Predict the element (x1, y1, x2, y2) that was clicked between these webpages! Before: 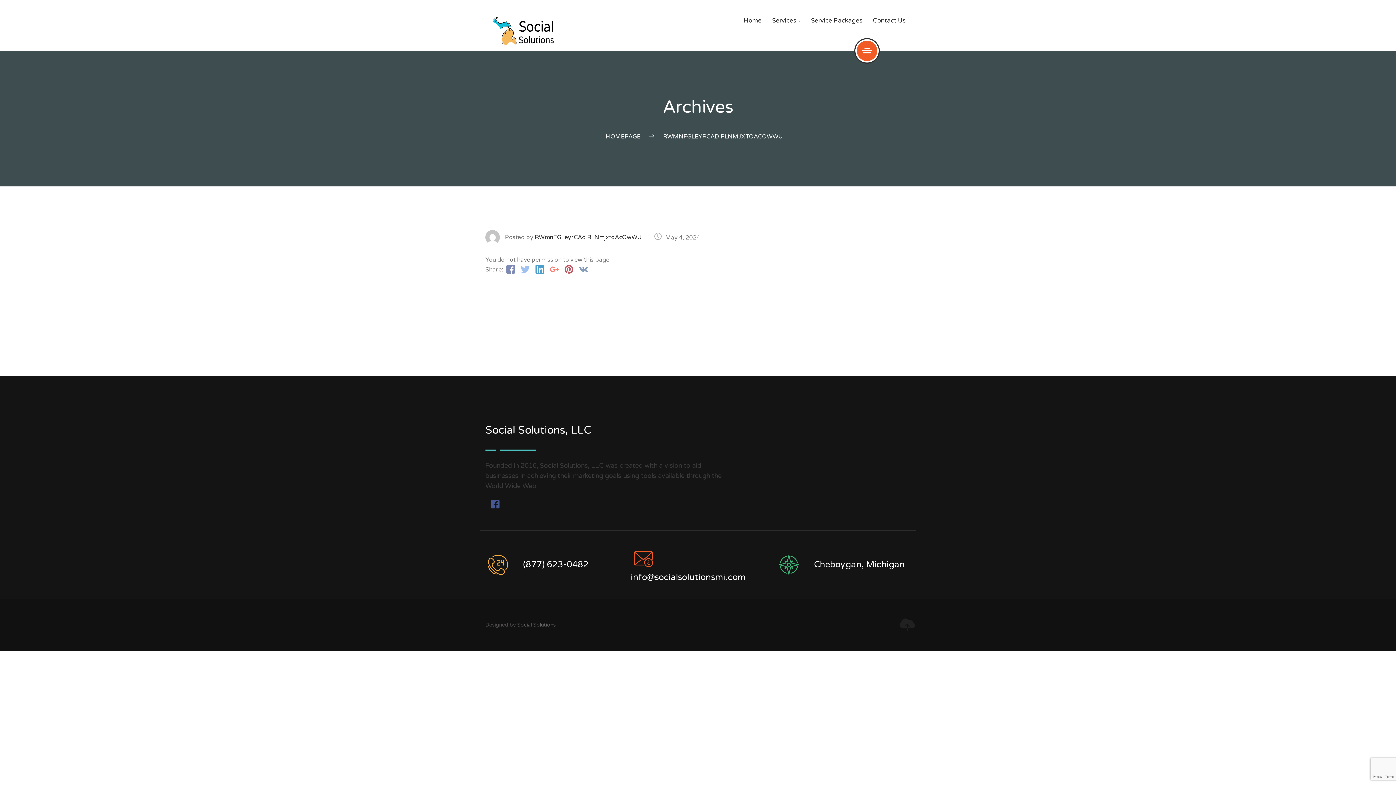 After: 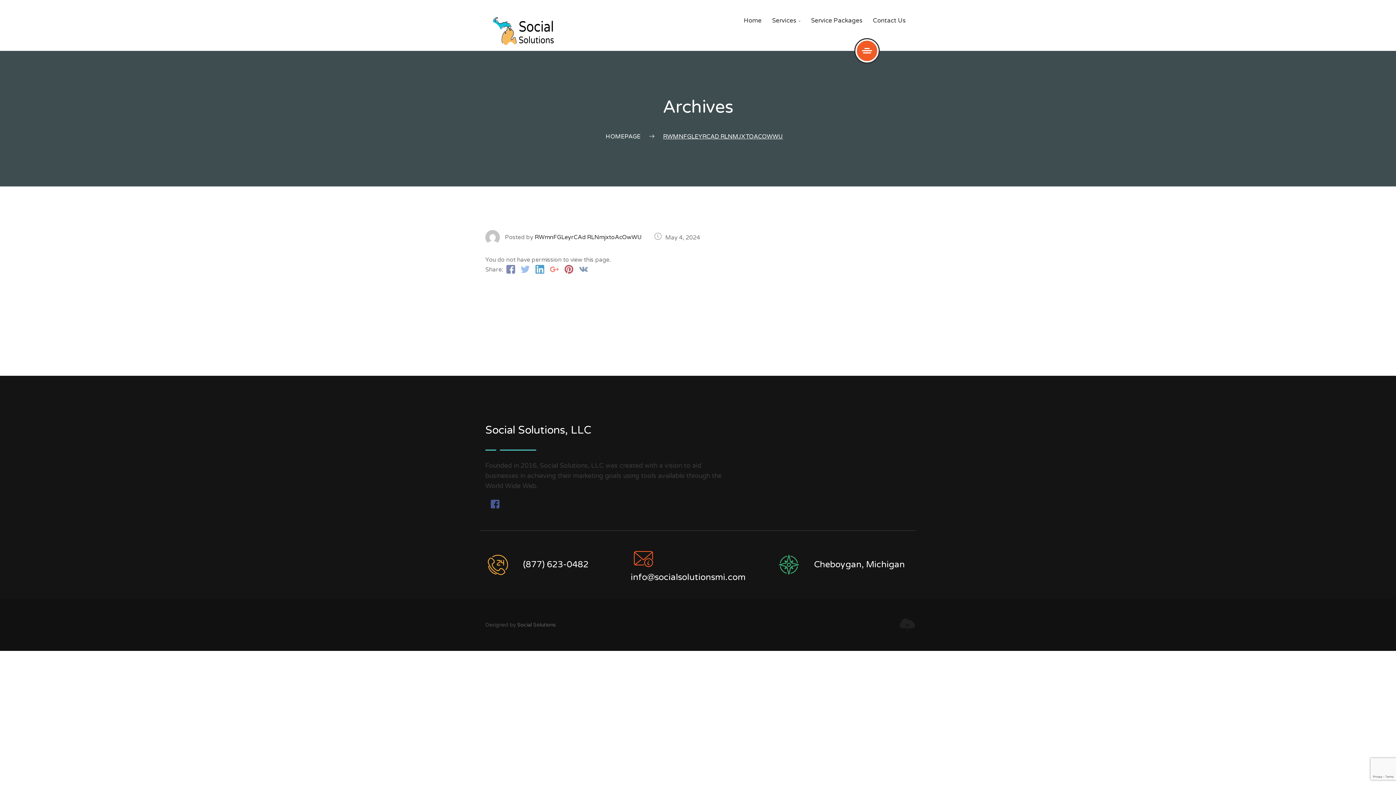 Action: bbox: (663, 133, 783, 140) label: RWMNFGLEYRCAD RLNMJXTOACOWWU